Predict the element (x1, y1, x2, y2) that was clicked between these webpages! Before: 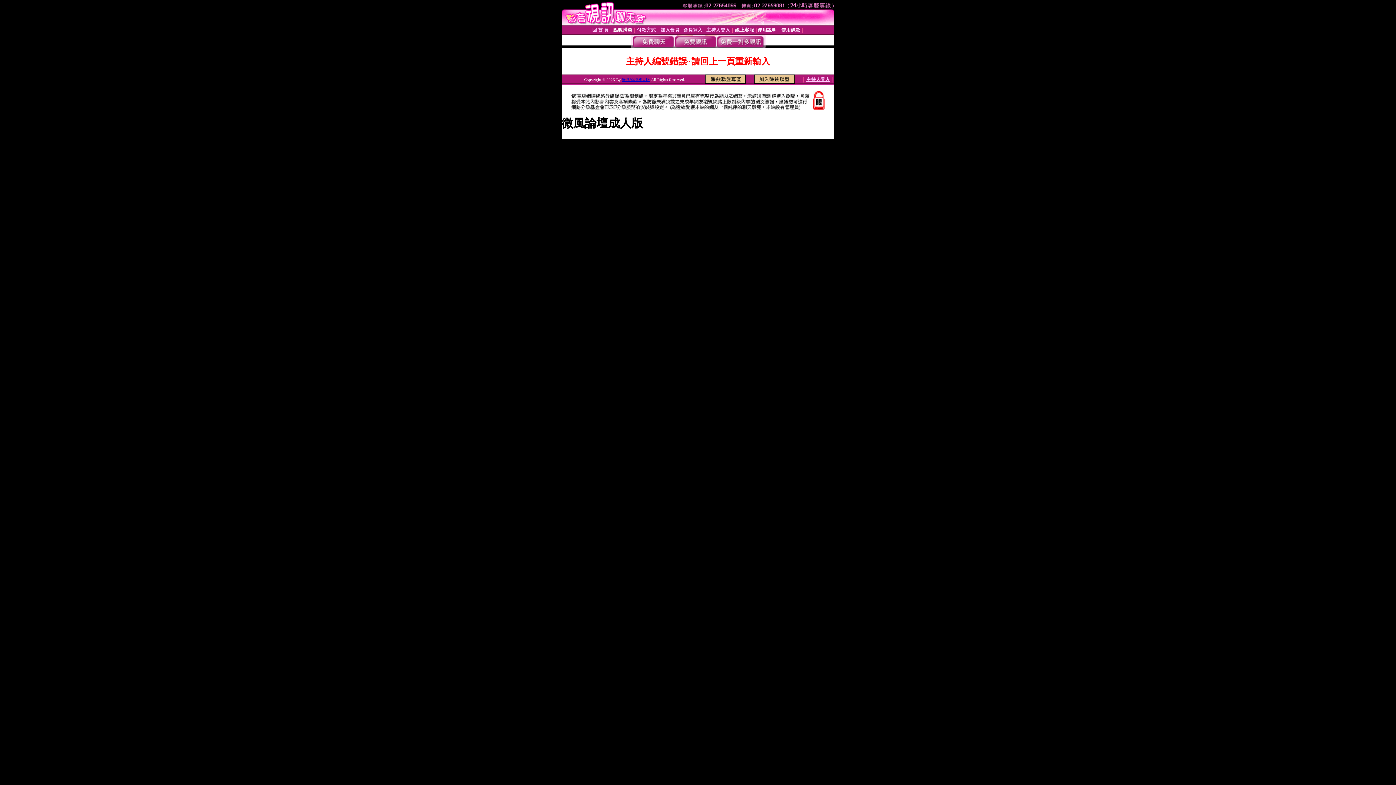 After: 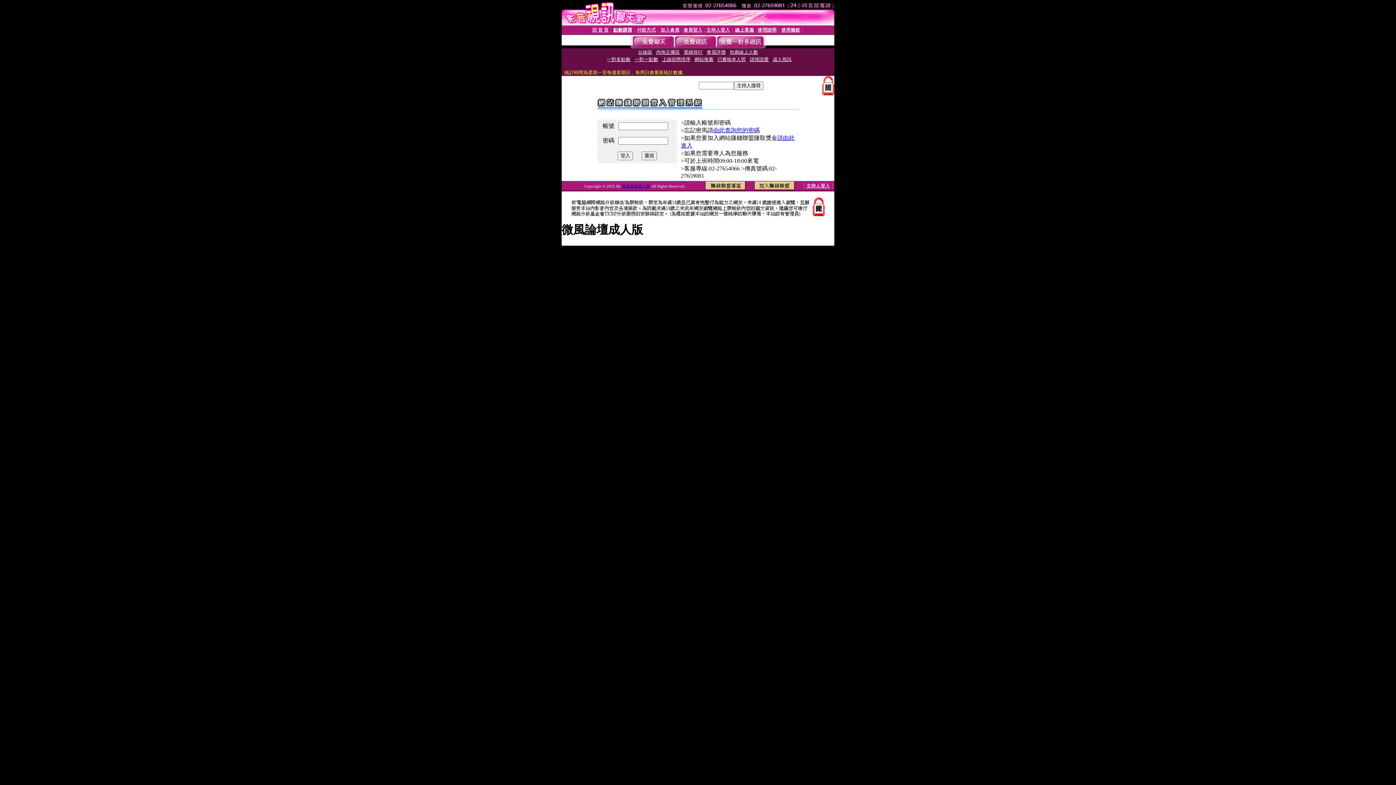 Action: bbox: (705, 78, 745, 84)